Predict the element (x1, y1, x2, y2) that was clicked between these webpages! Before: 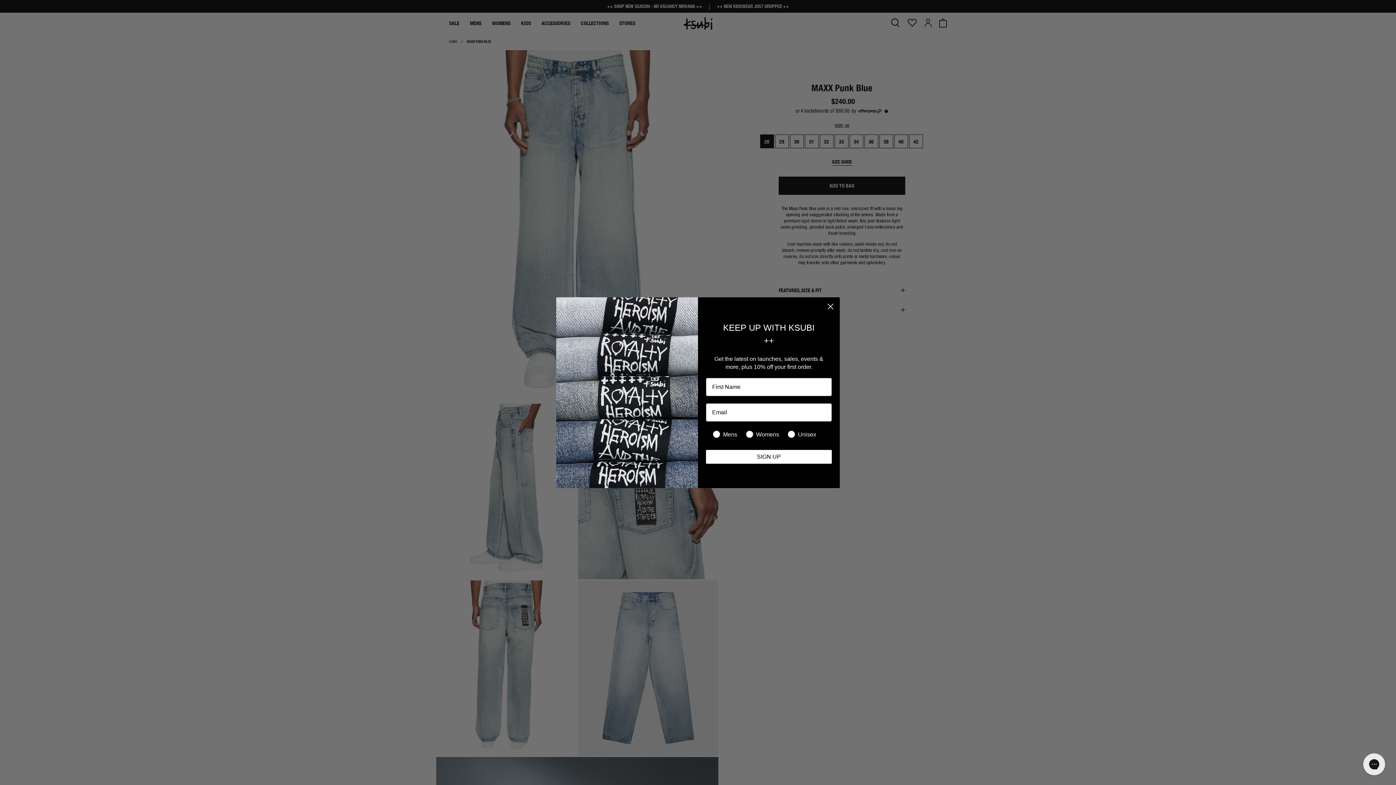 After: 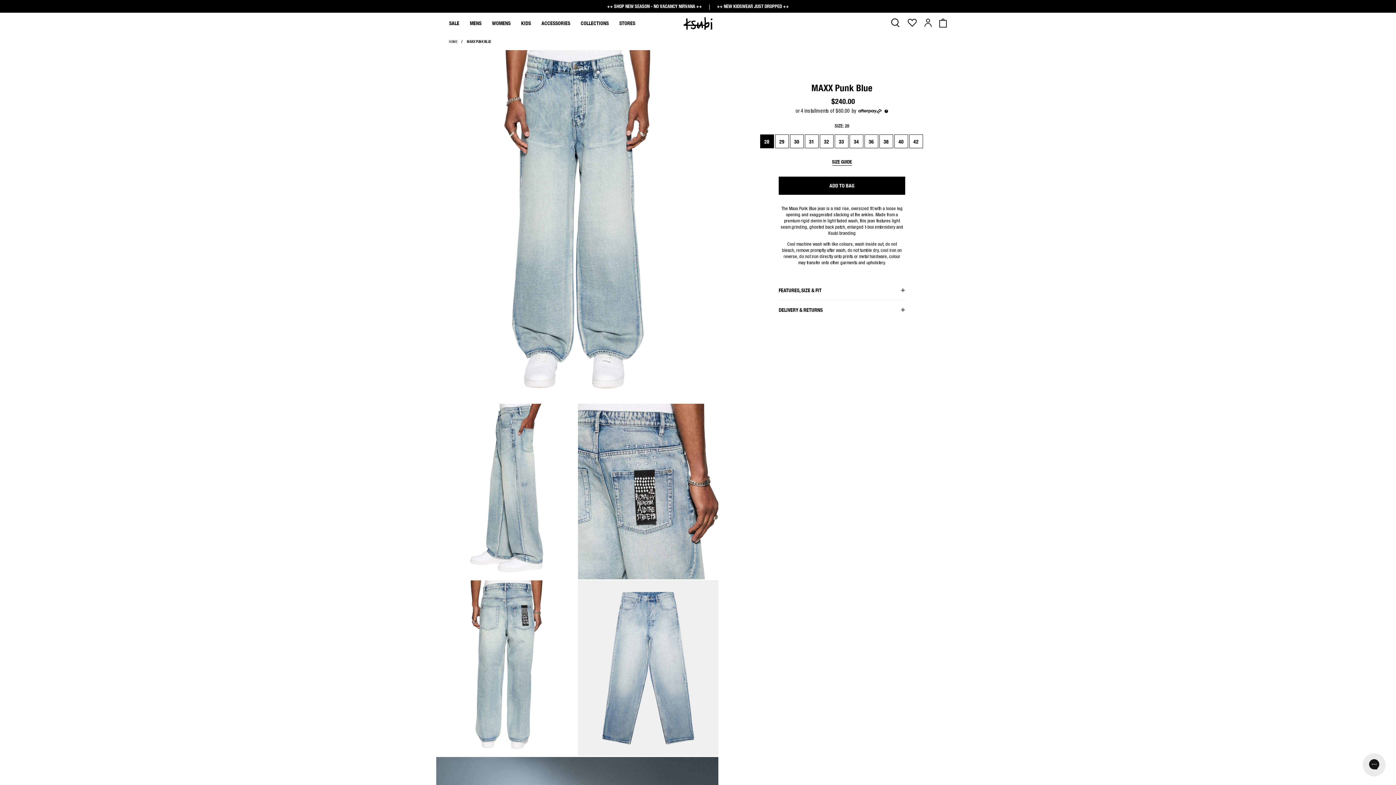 Action: bbox: (824, 300, 837, 312) label: Close dialog